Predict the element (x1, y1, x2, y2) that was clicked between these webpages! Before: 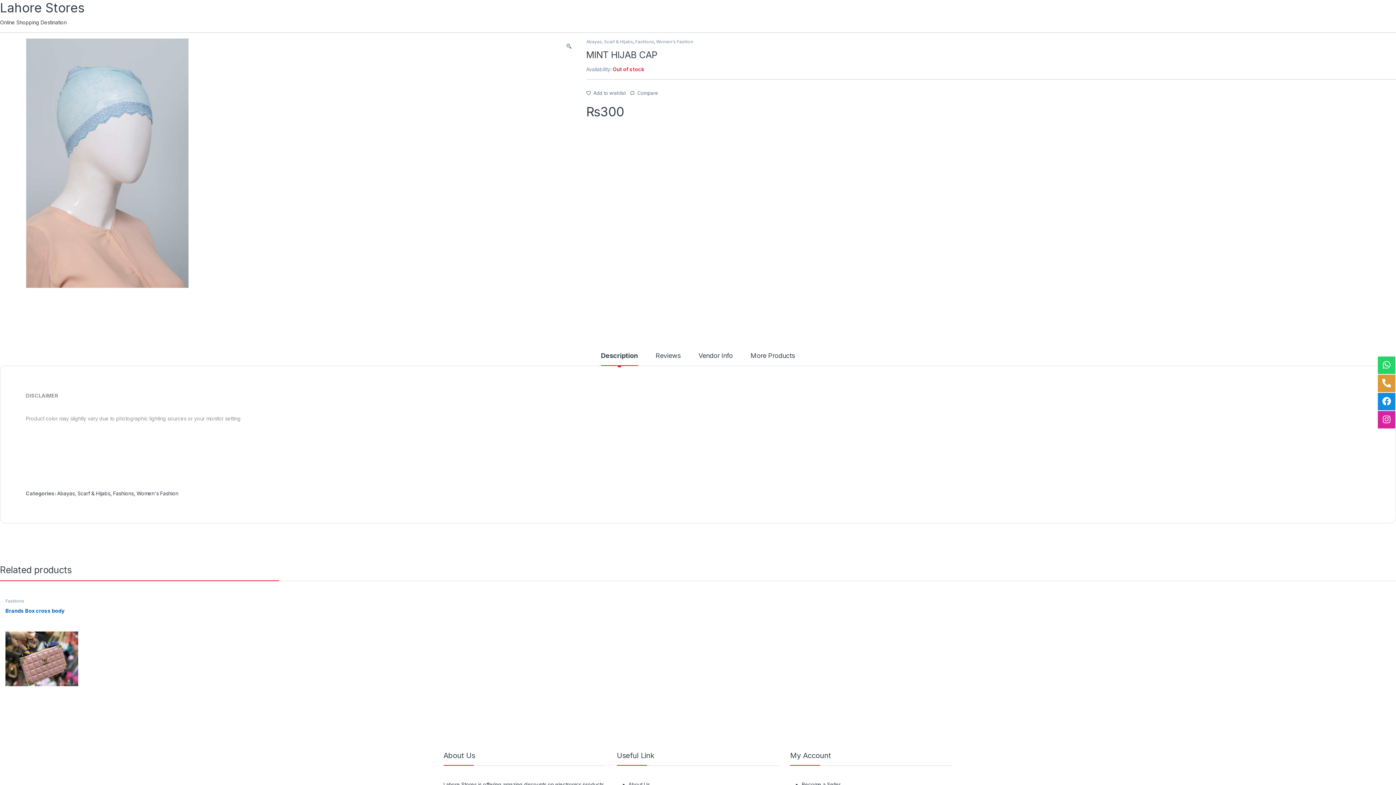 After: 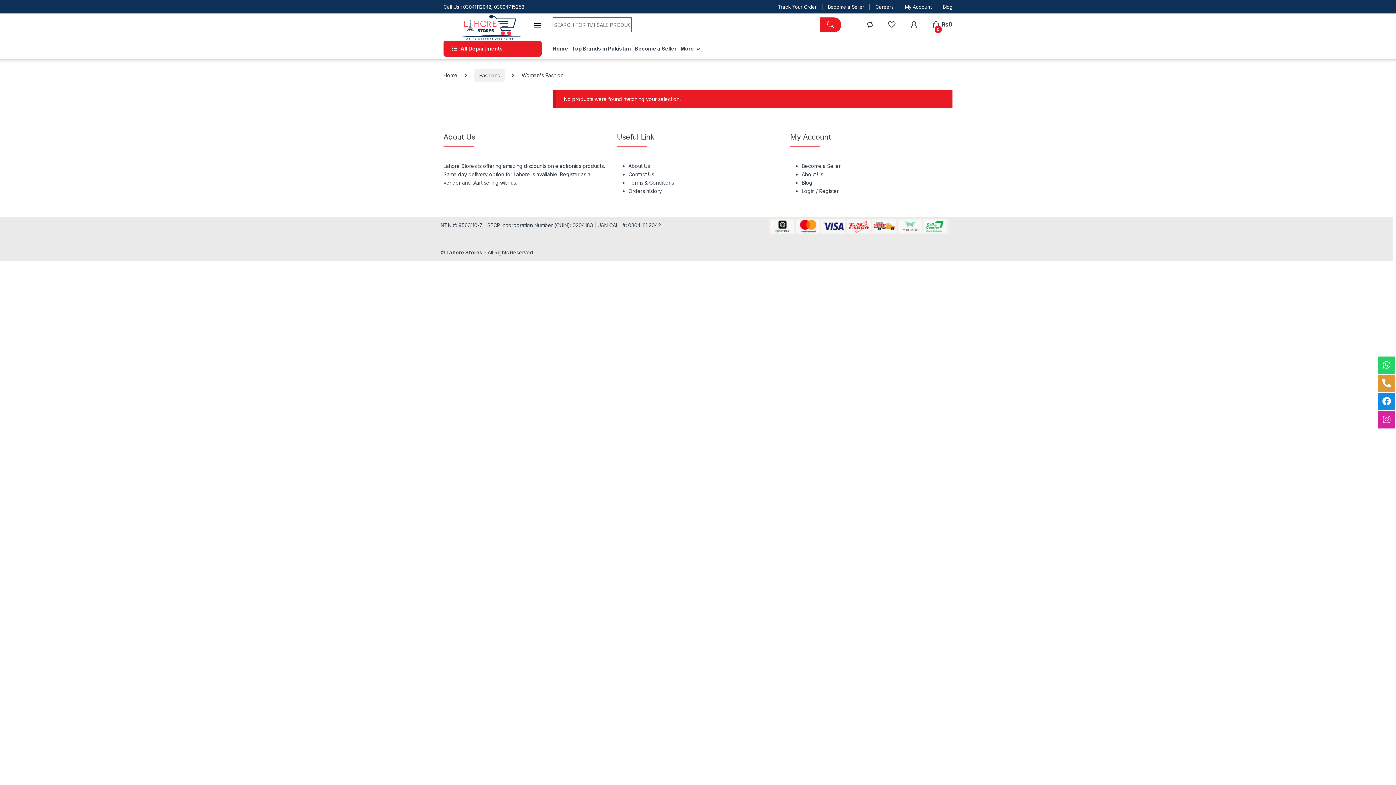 Action: label: Women's Fashion bbox: (656, 38, 693, 44)